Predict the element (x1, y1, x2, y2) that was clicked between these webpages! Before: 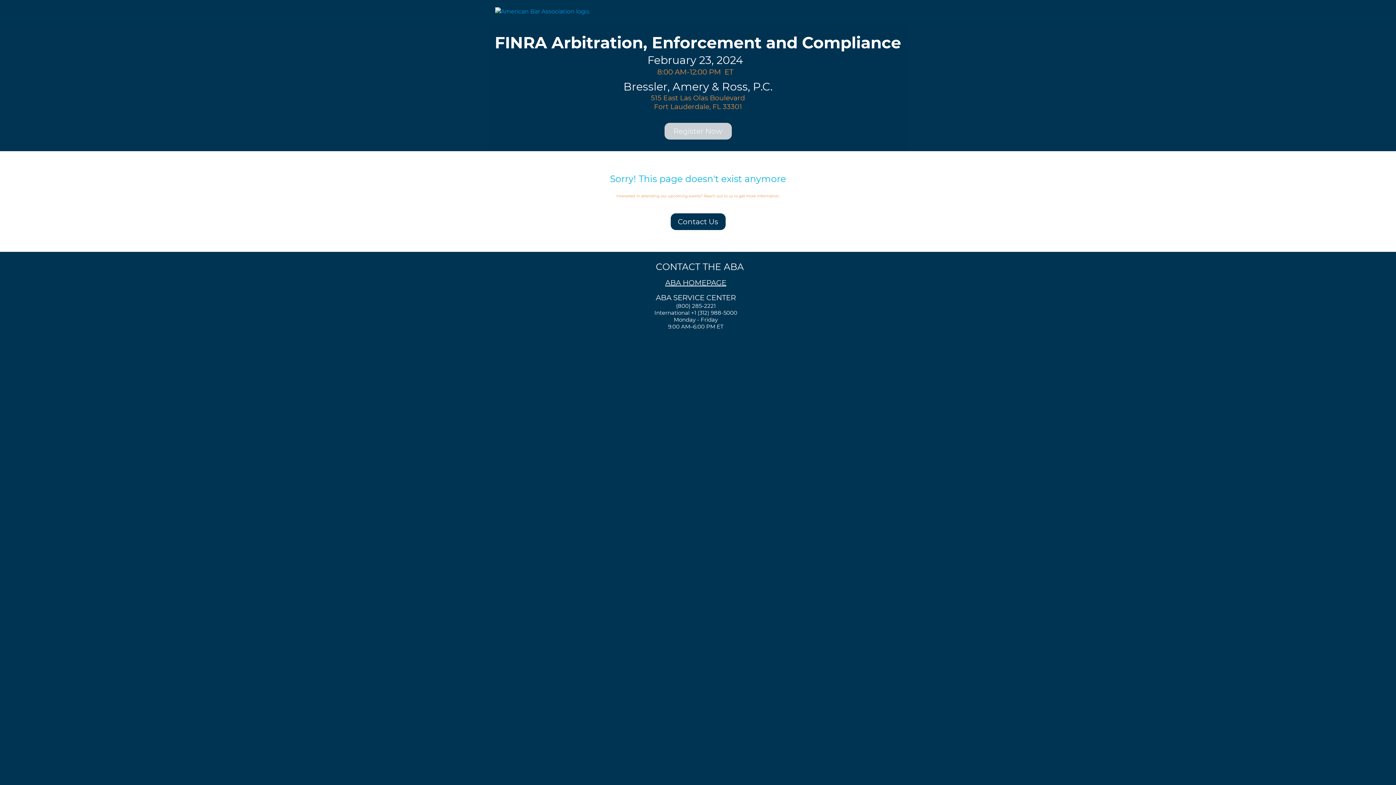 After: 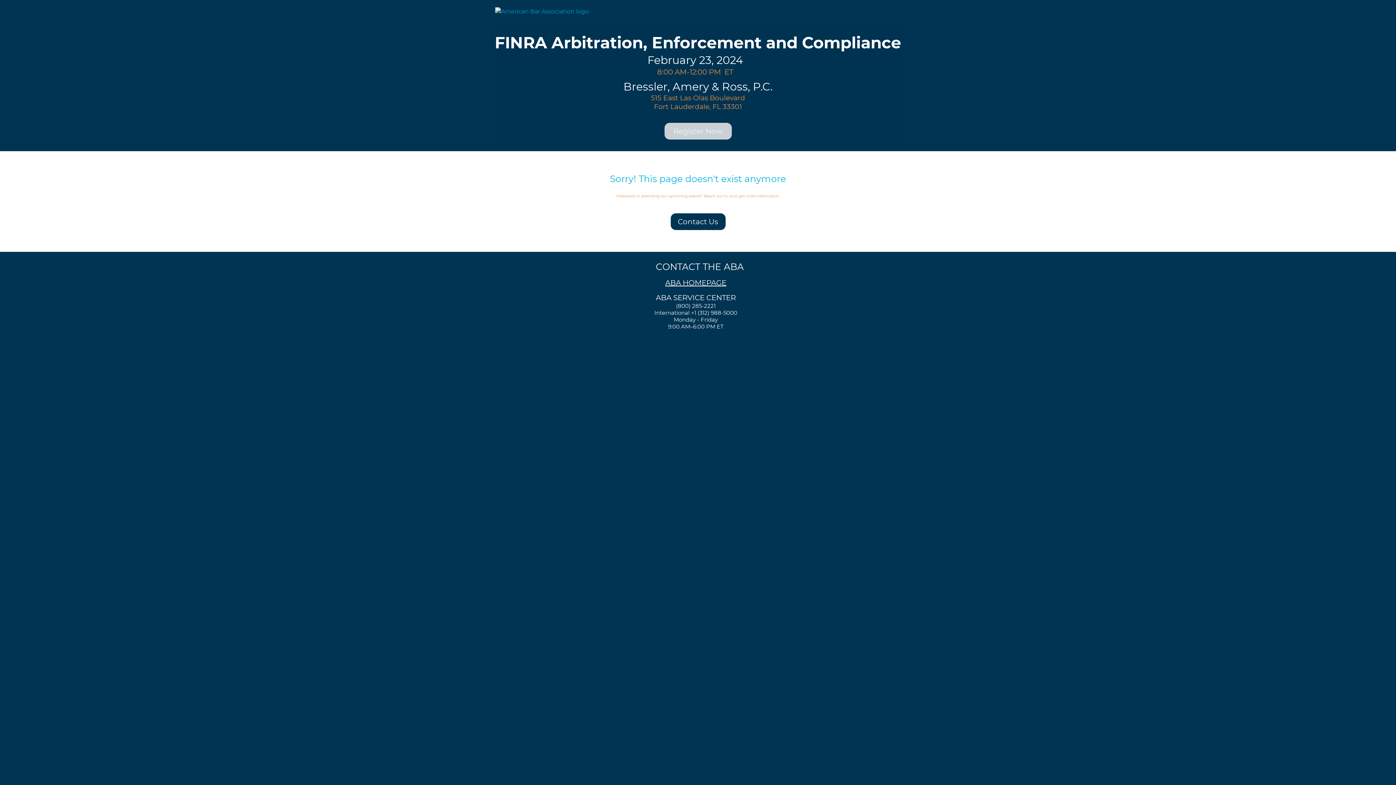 Action: label: ABA HOMEPAGE bbox: (665, 278, 726, 287)